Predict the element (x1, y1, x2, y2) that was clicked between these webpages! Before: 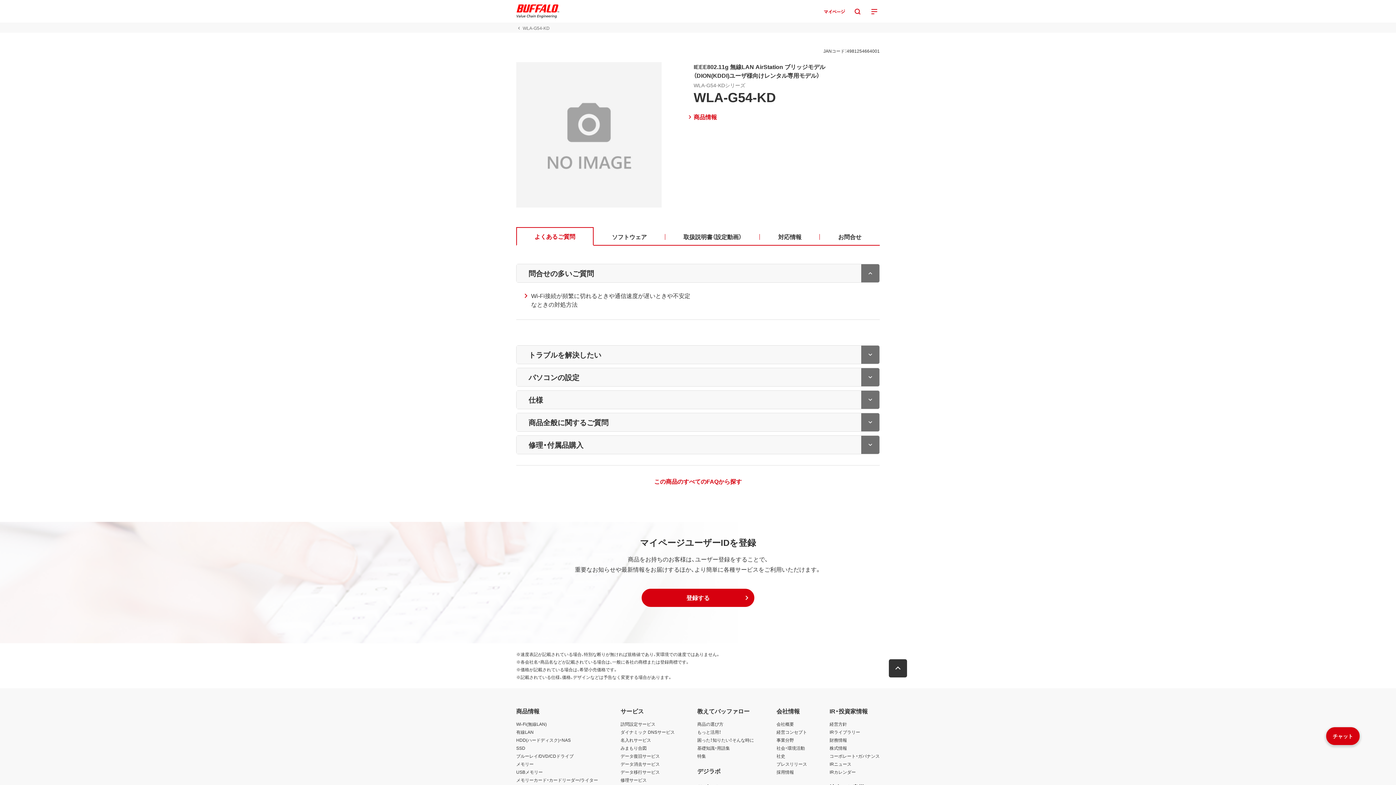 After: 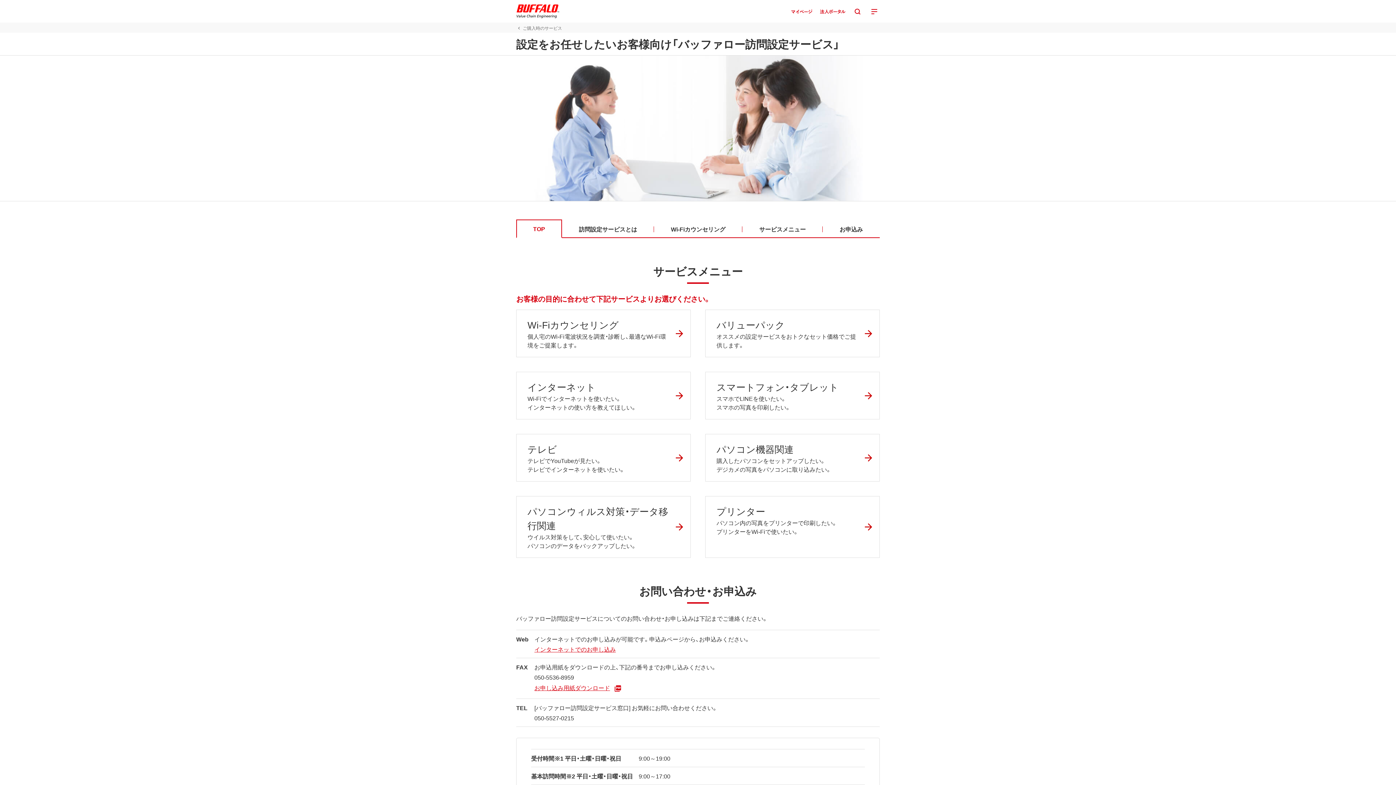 Action: label: 訪問設定サービス bbox: (620, 720, 655, 727)